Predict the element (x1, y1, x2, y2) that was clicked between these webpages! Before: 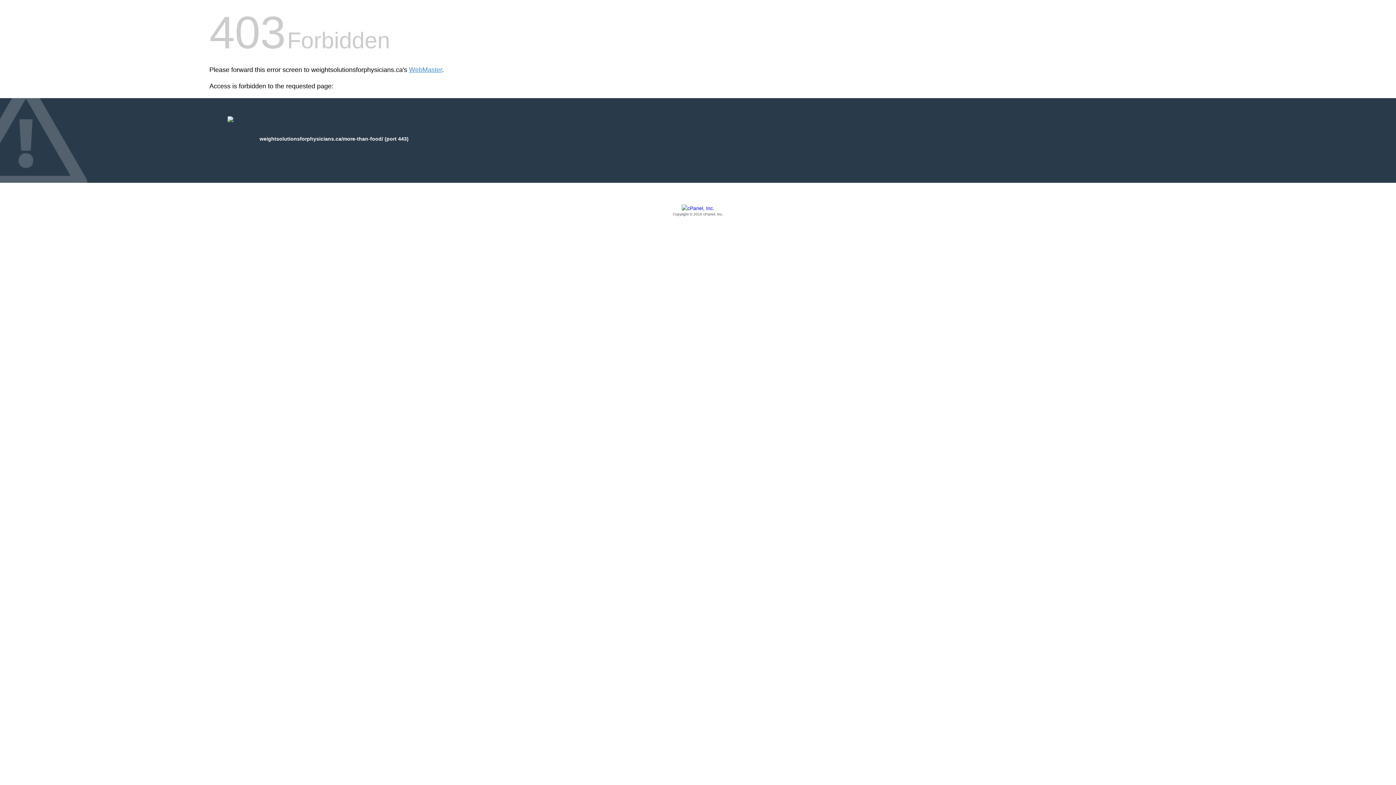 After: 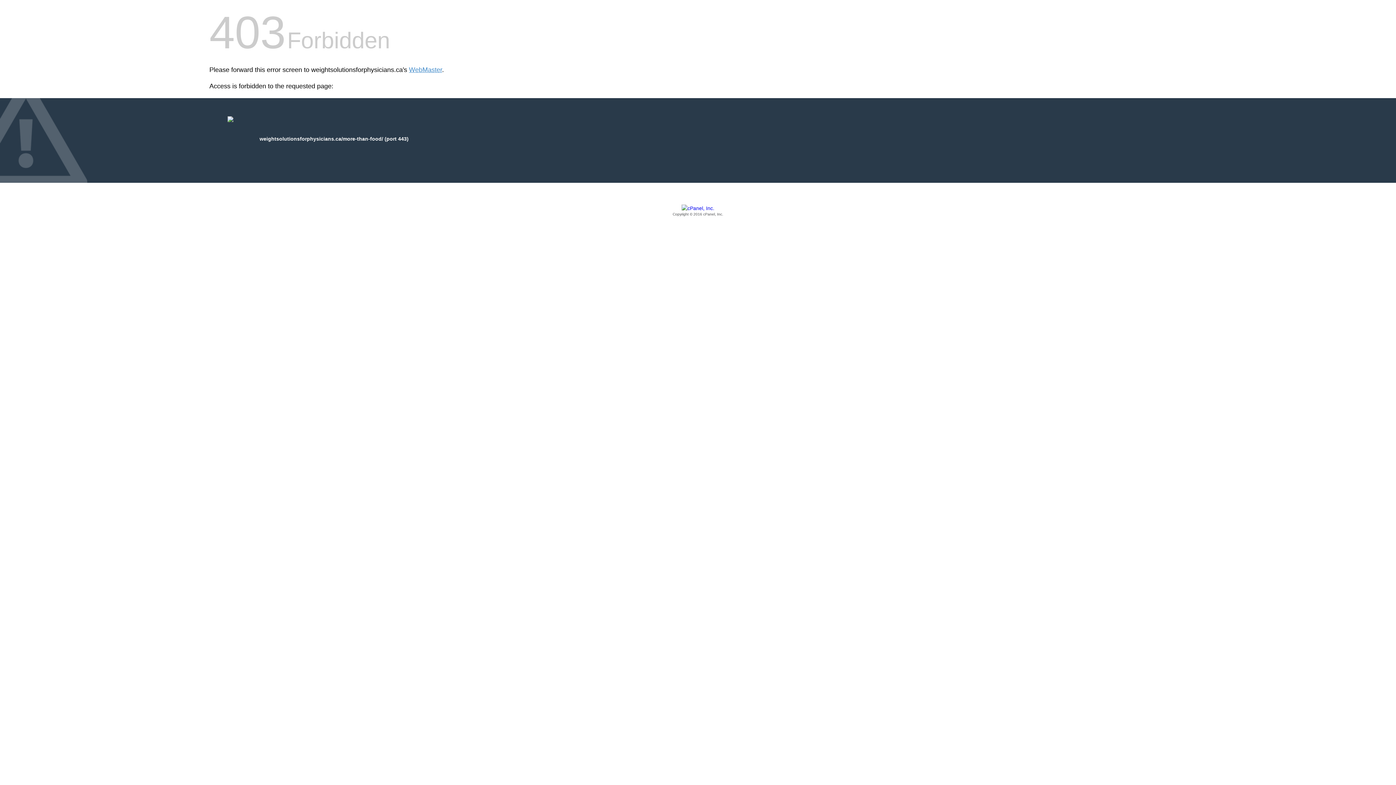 Action: bbox: (209, 205, 1186, 217) label: Copyright © 2016 cPanel, Inc.